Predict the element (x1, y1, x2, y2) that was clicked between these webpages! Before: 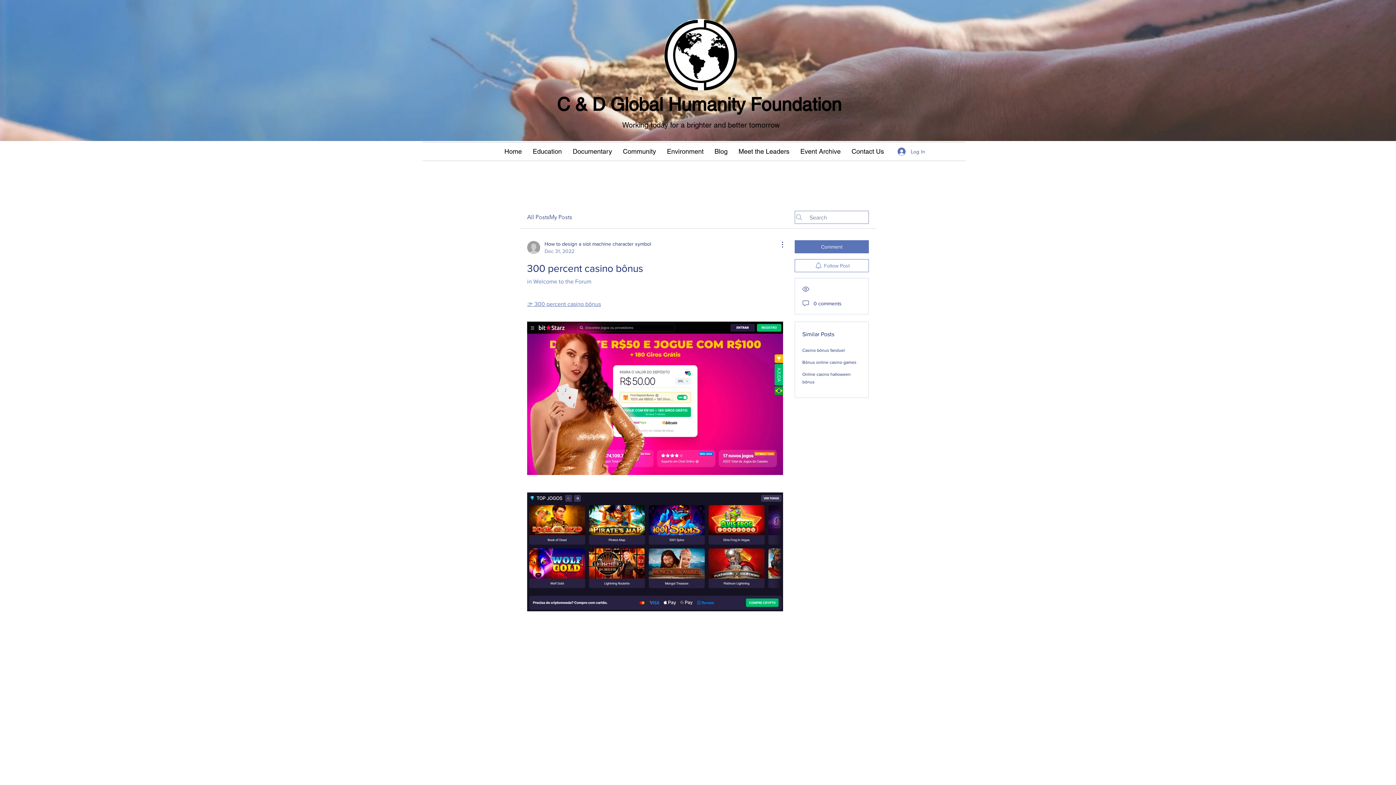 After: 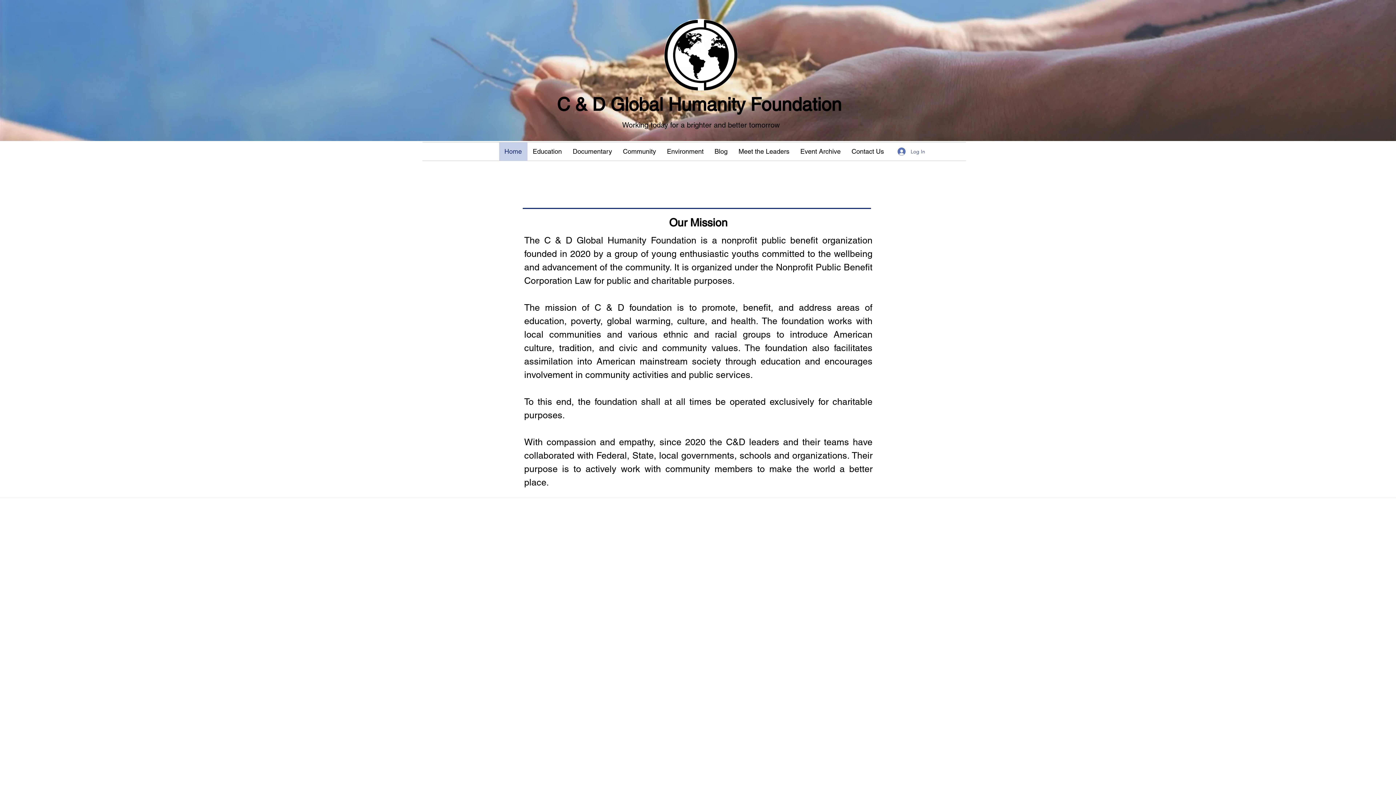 Action: bbox: (661, 18, 740, 90)